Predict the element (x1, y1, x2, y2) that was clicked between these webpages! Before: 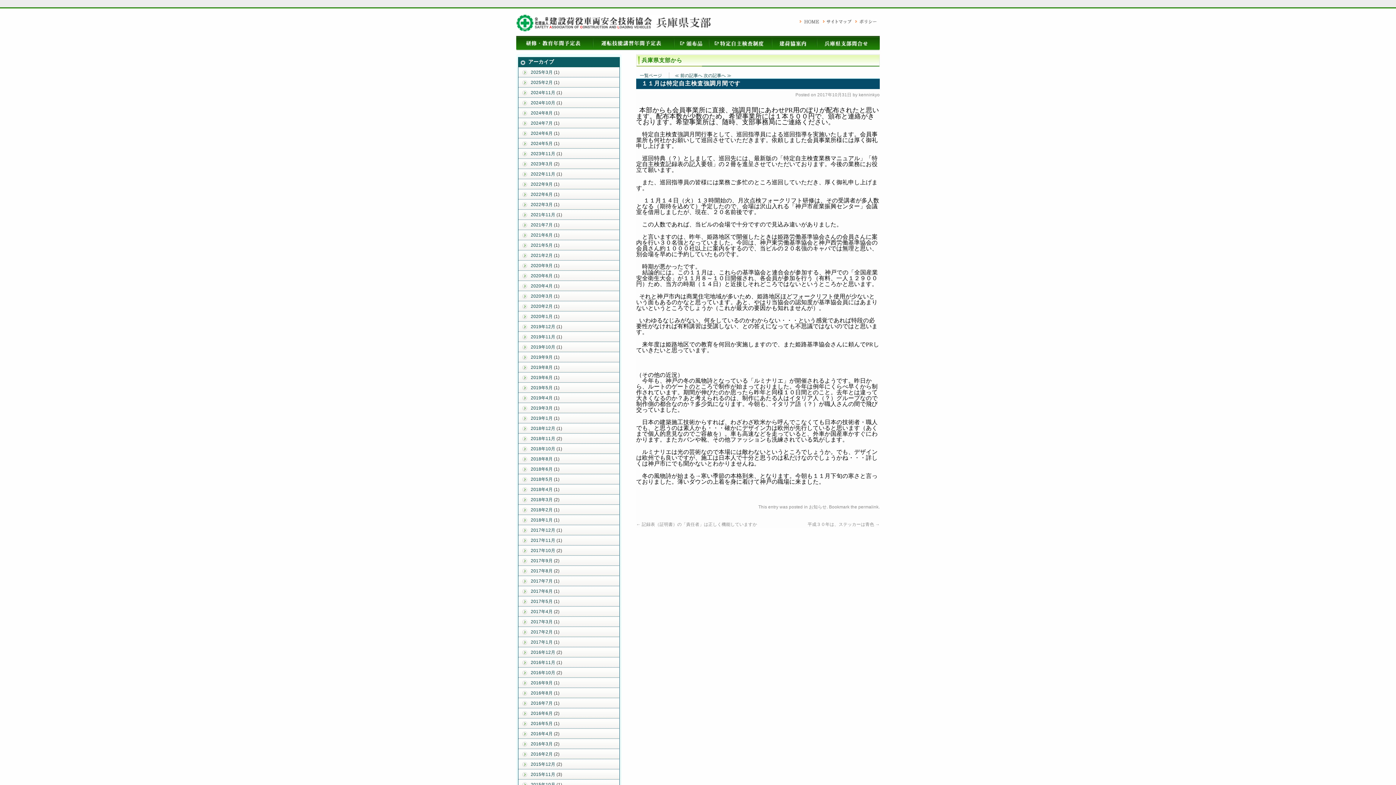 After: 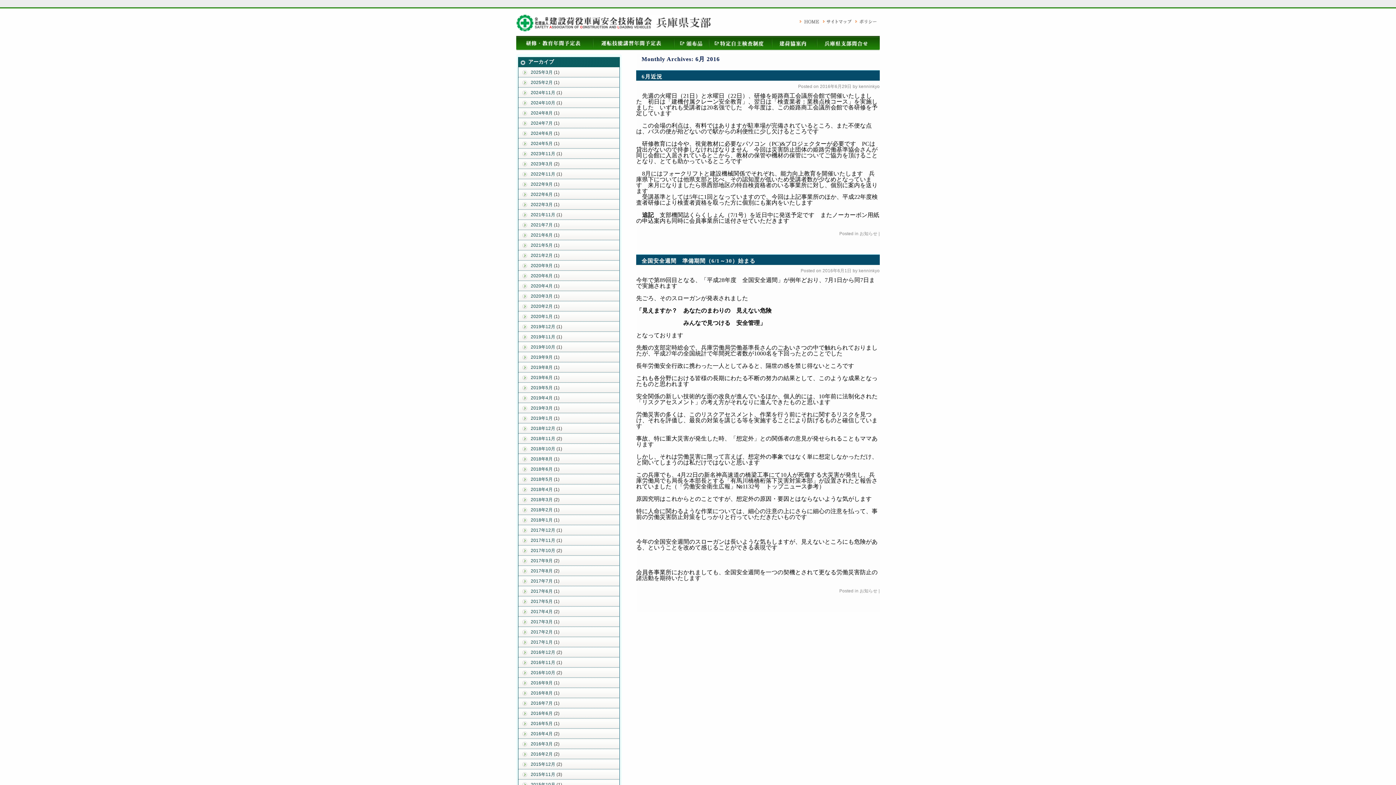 Action: bbox: (530, 711, 552, 716) label: 2016年6月